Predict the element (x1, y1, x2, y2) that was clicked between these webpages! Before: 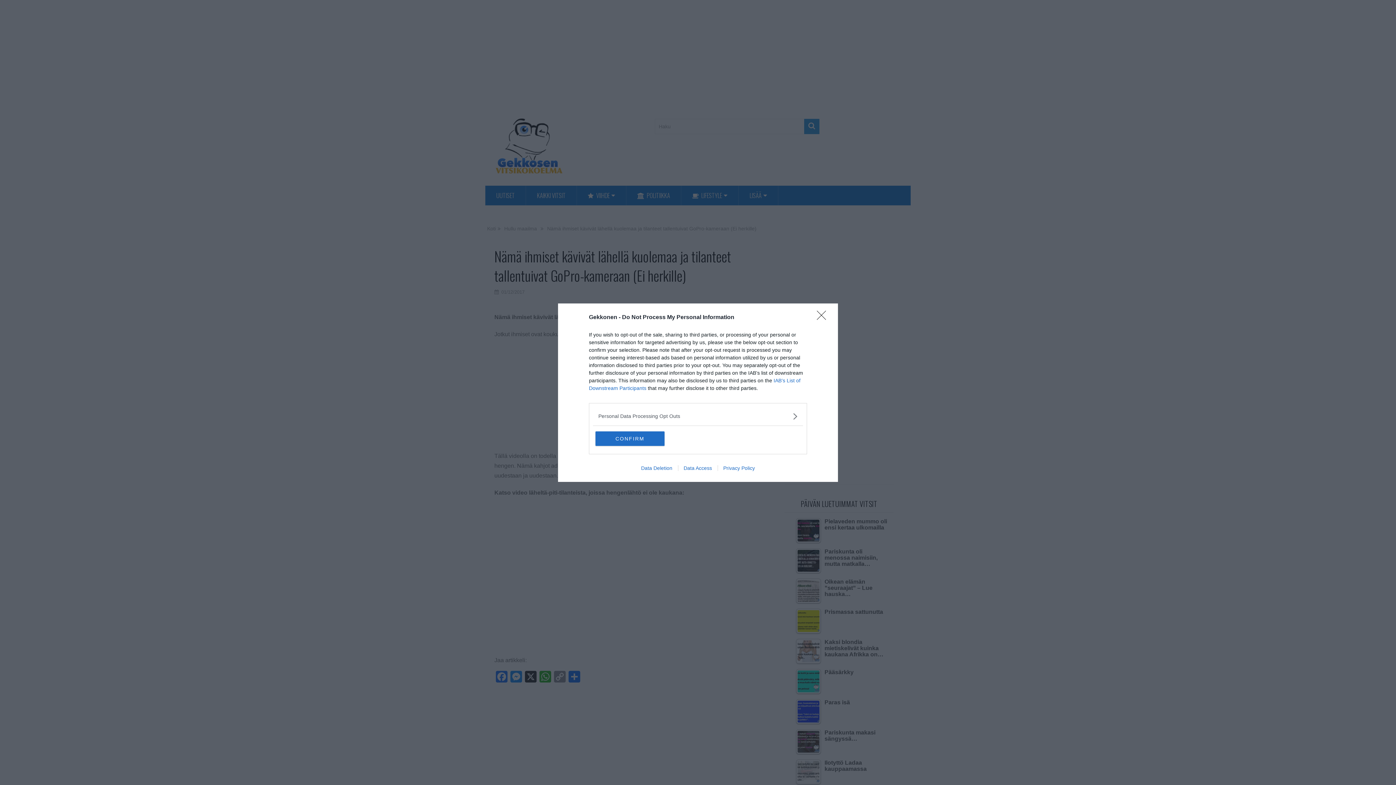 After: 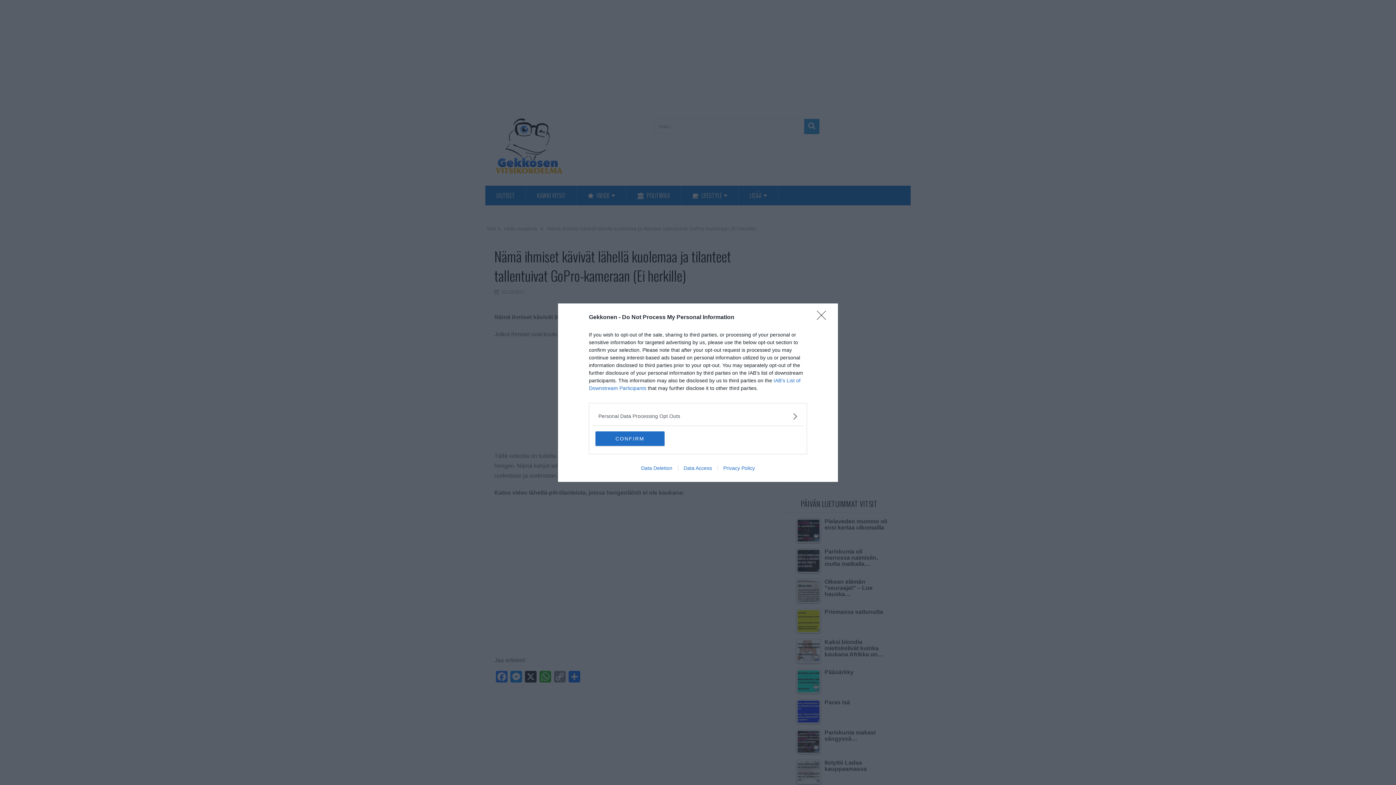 Action: bbox: (717, 465, 760, 471) label: Privacy Policy